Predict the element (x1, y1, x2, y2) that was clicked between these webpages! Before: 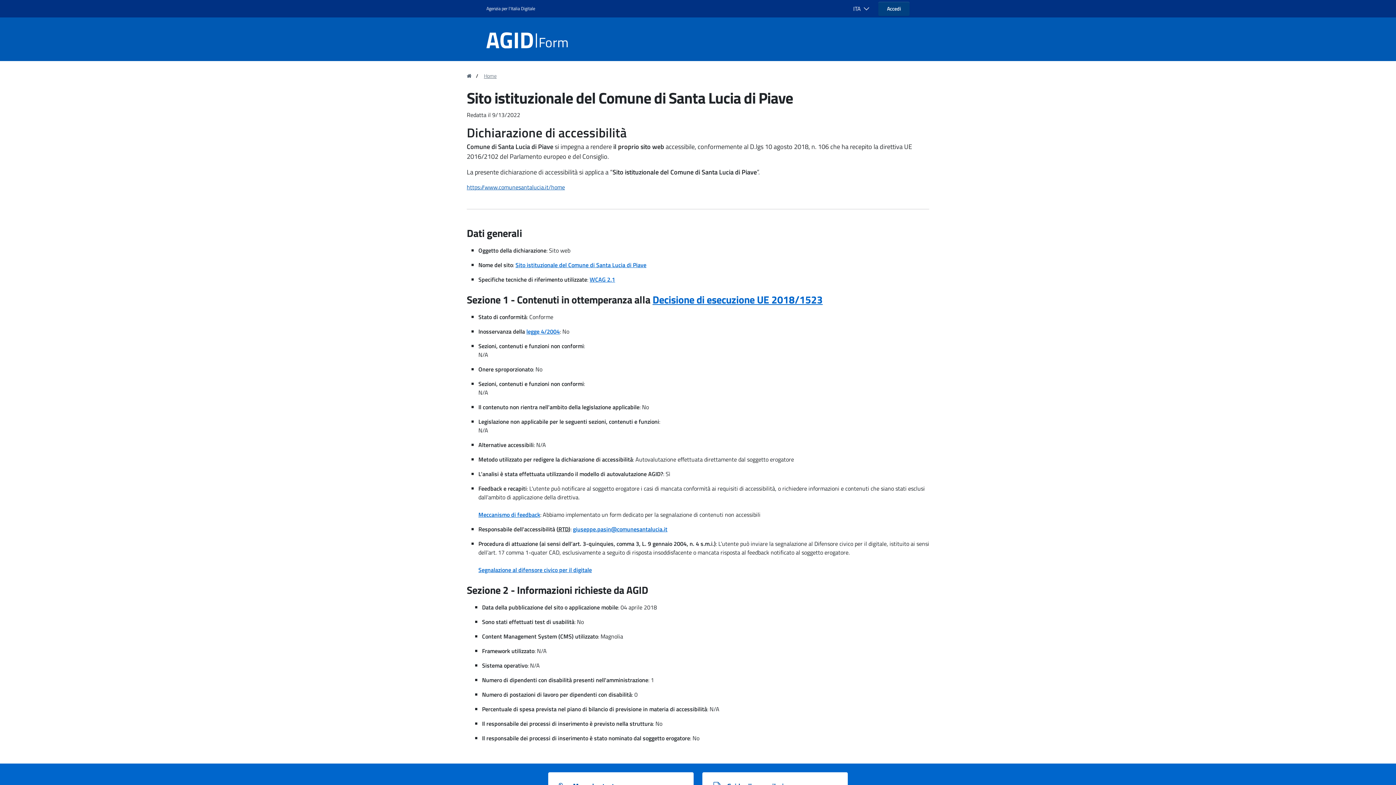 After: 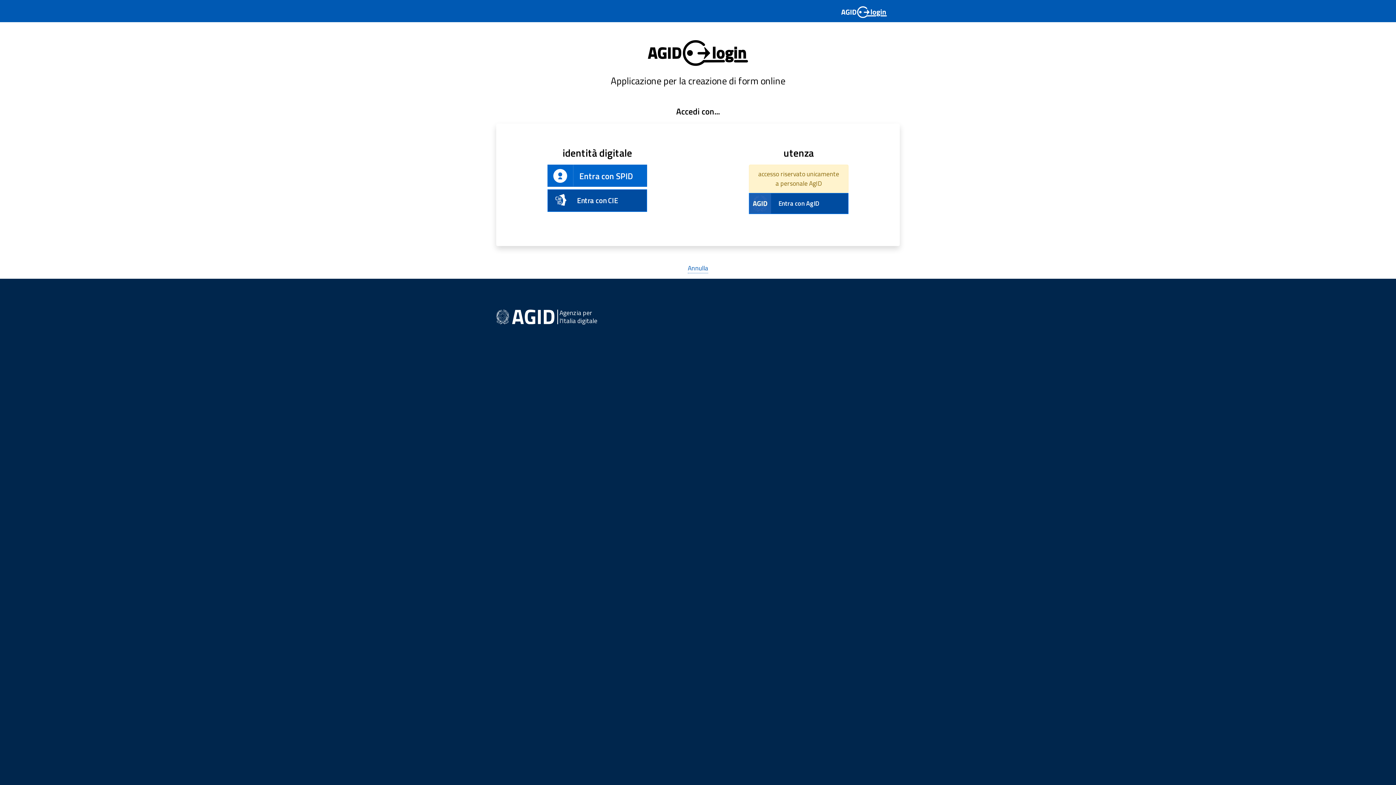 Action: bbox: (878, 1, 909, 15) label: Accedi